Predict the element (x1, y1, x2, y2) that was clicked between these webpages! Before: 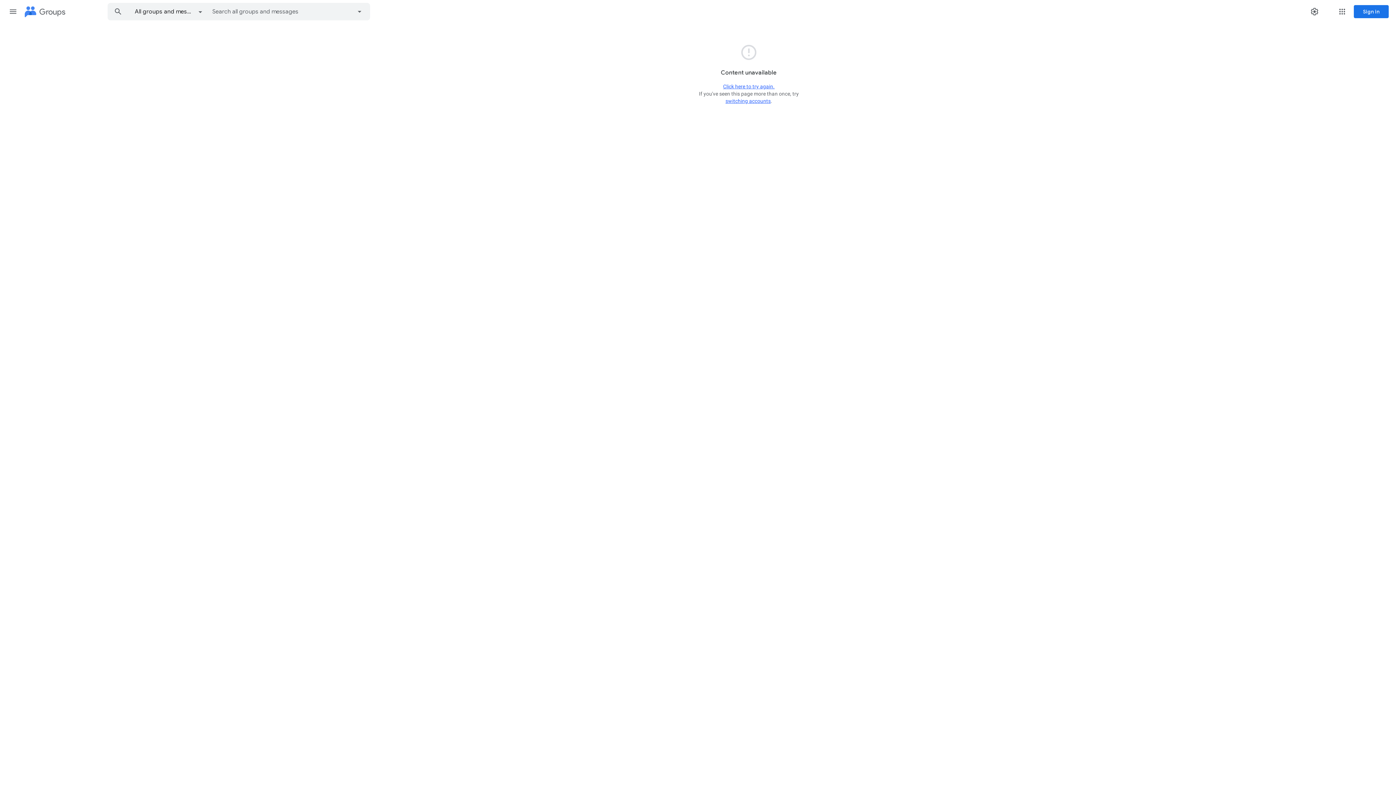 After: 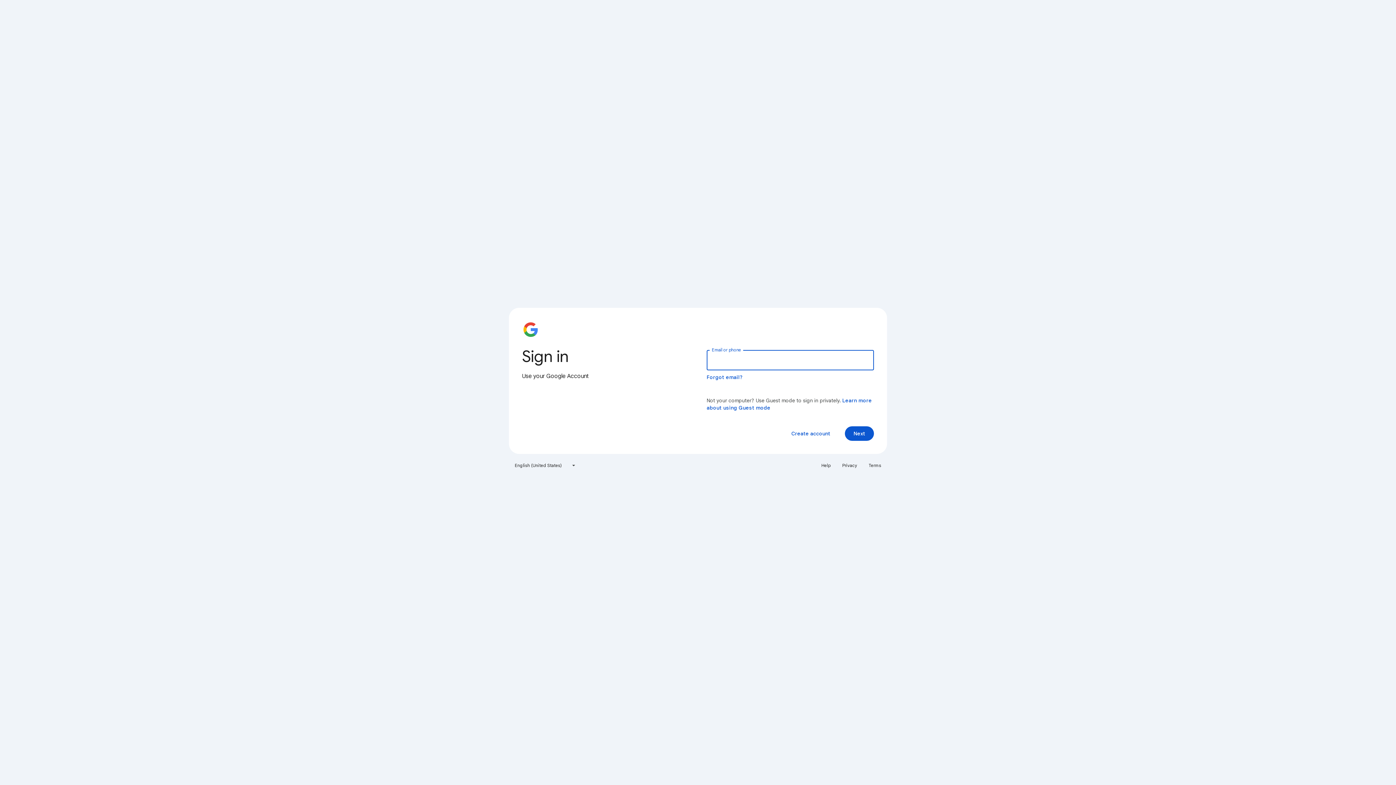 Action: label: Sign in bbox: (1354, 5, 1389, 18)